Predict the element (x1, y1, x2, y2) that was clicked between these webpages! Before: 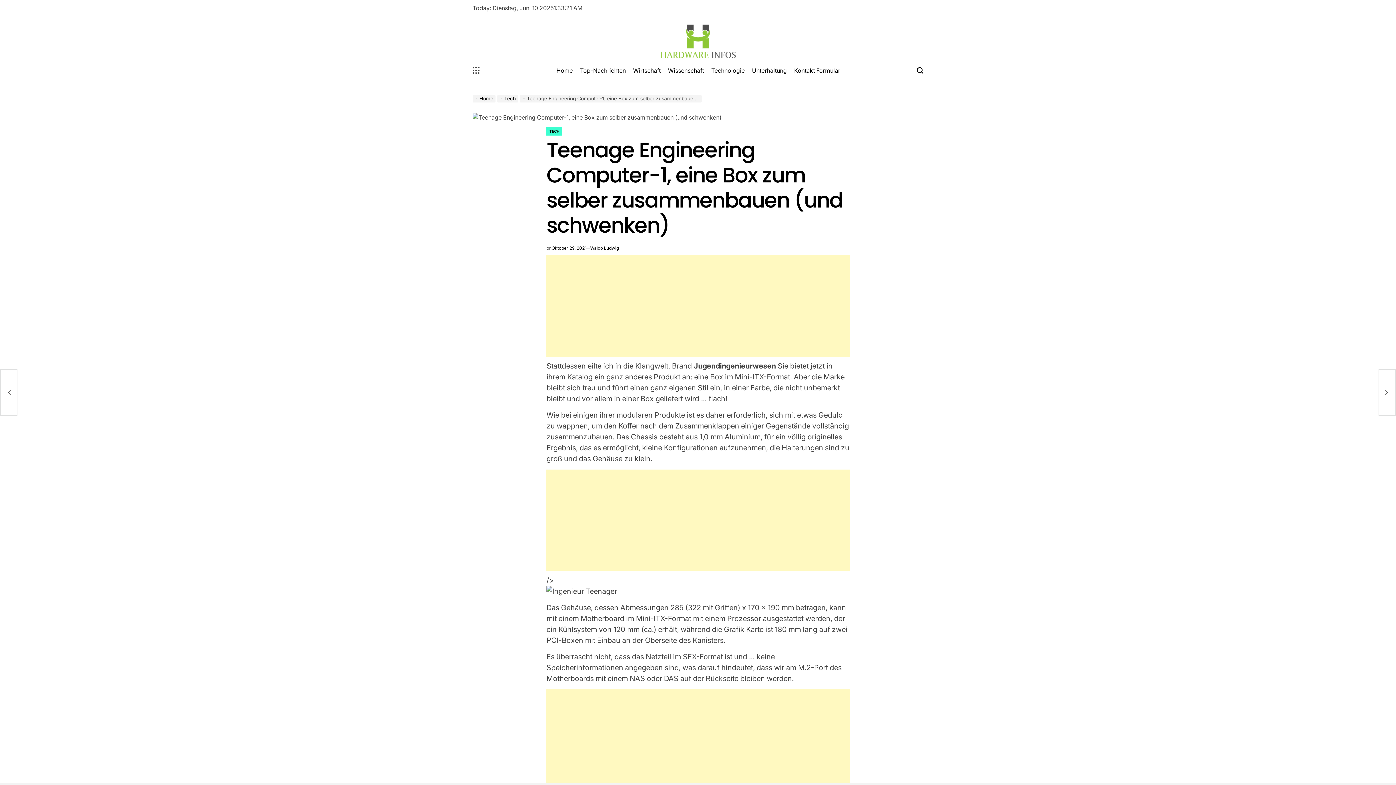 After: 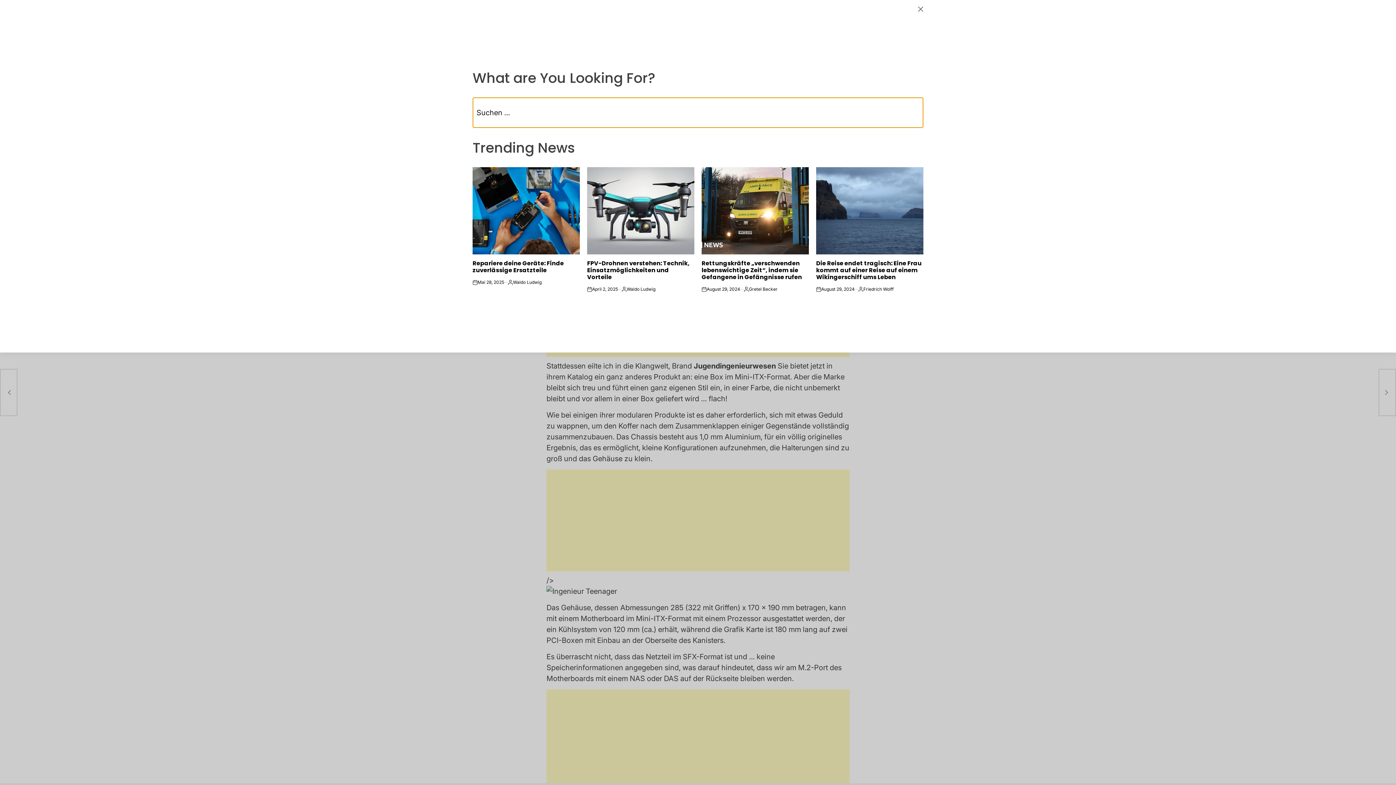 Action: bbox: (917, 61, 923, 79)